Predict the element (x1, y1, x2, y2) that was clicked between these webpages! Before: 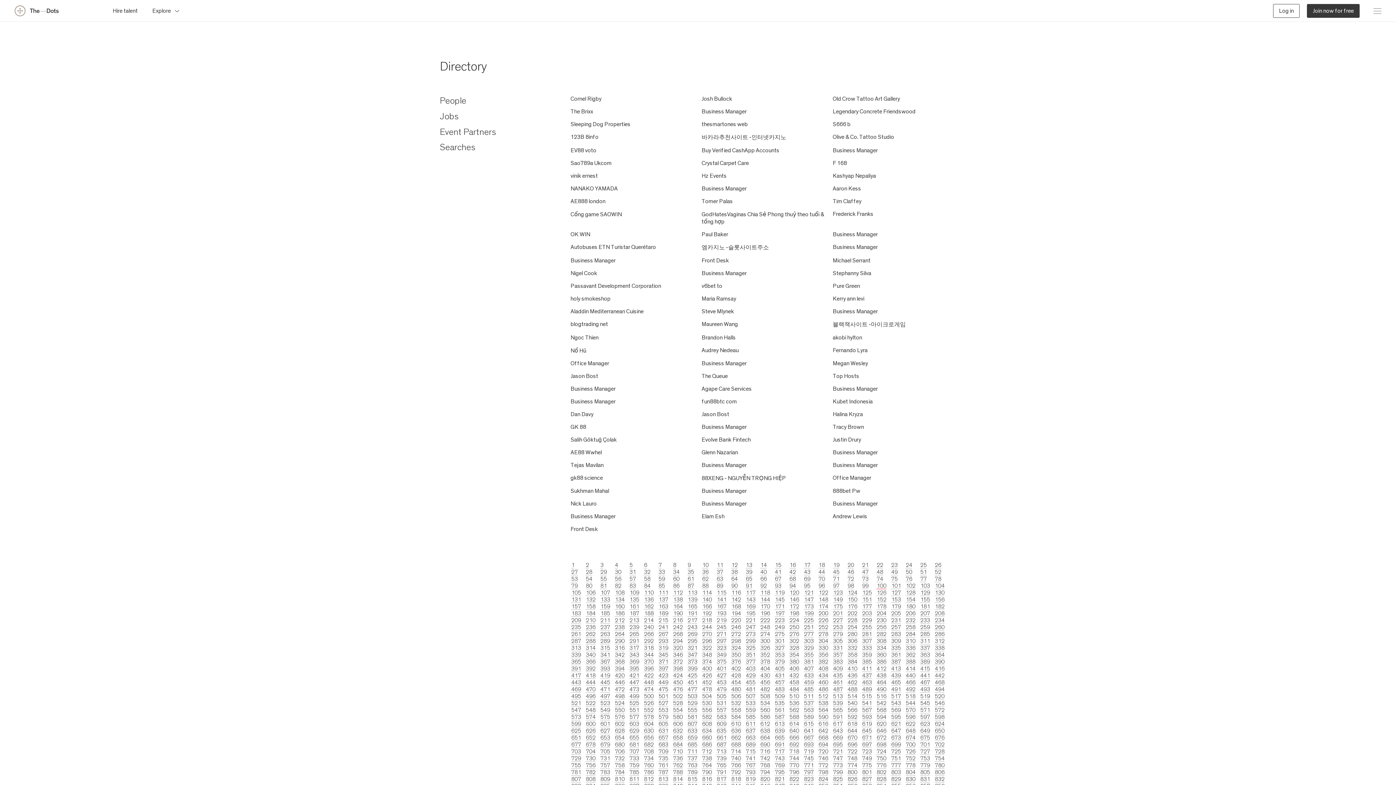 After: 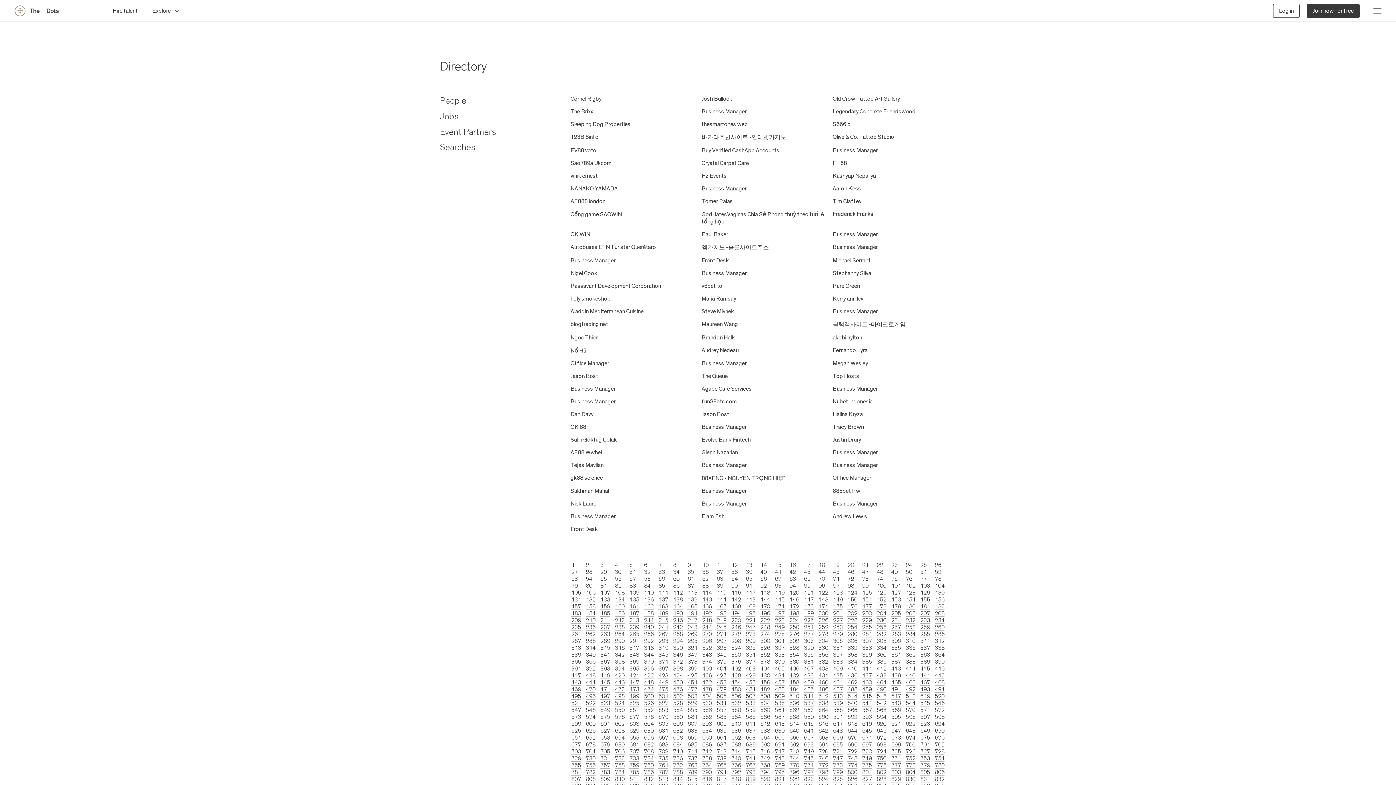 Action: bbox: (876, 666, 886, 672) label: 412